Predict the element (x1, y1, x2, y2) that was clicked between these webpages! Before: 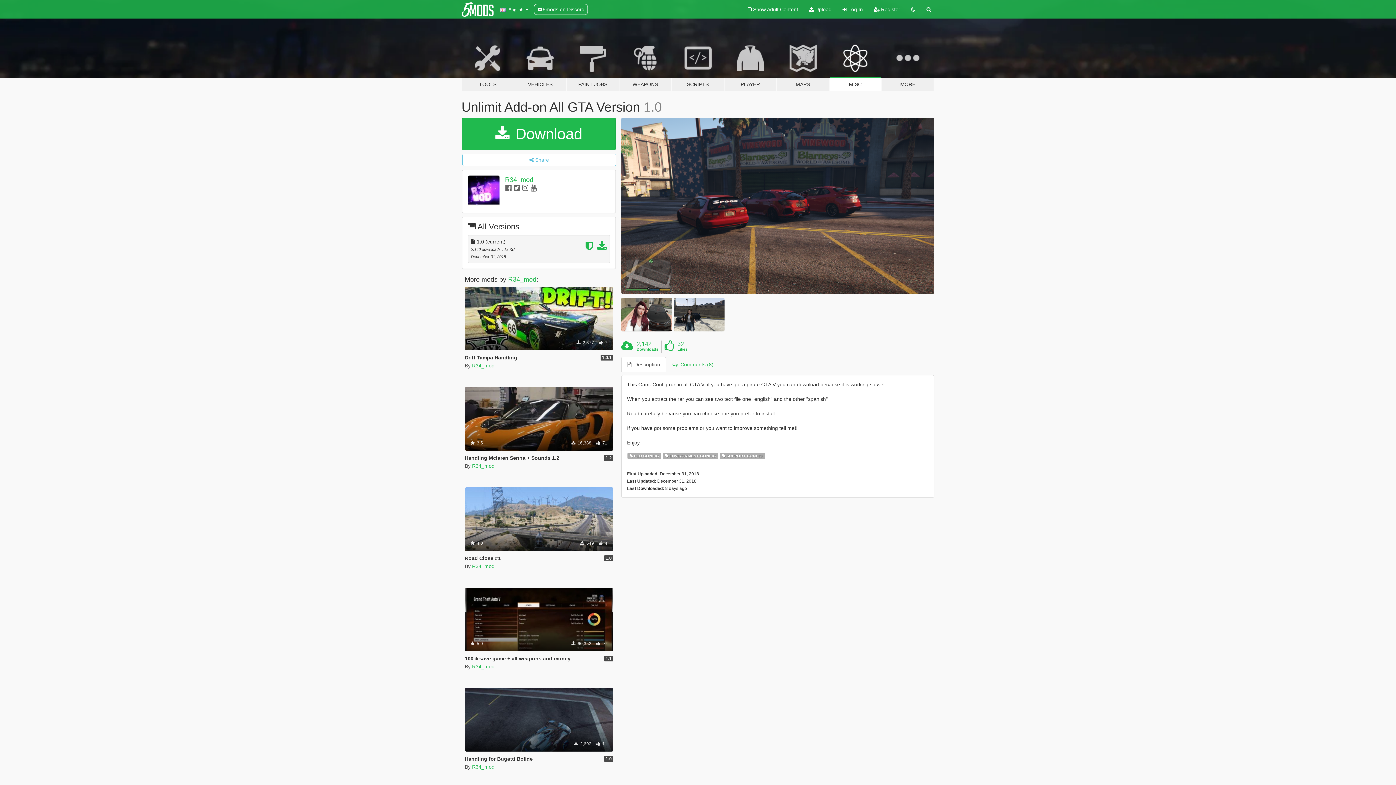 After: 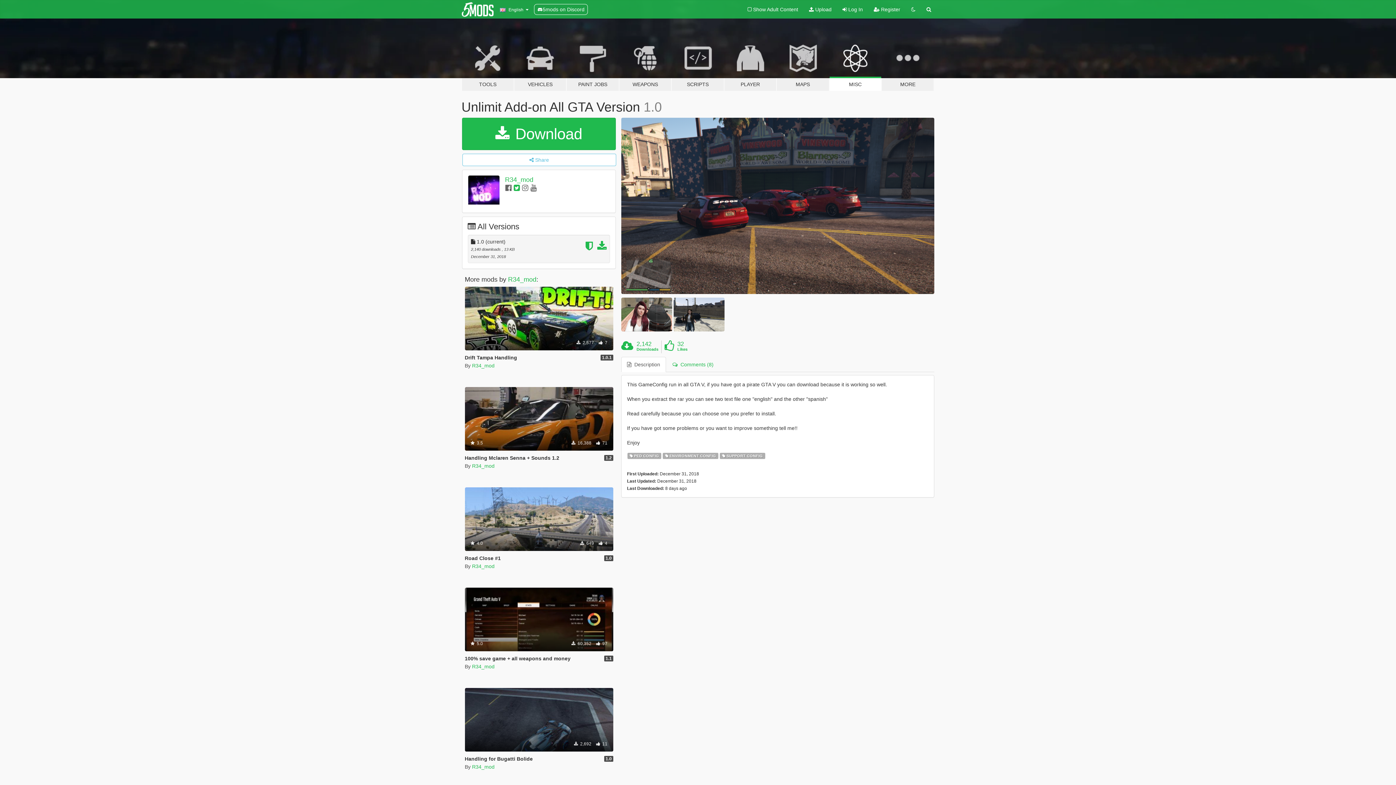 Action: bbox: (513, 184, 520, 192)